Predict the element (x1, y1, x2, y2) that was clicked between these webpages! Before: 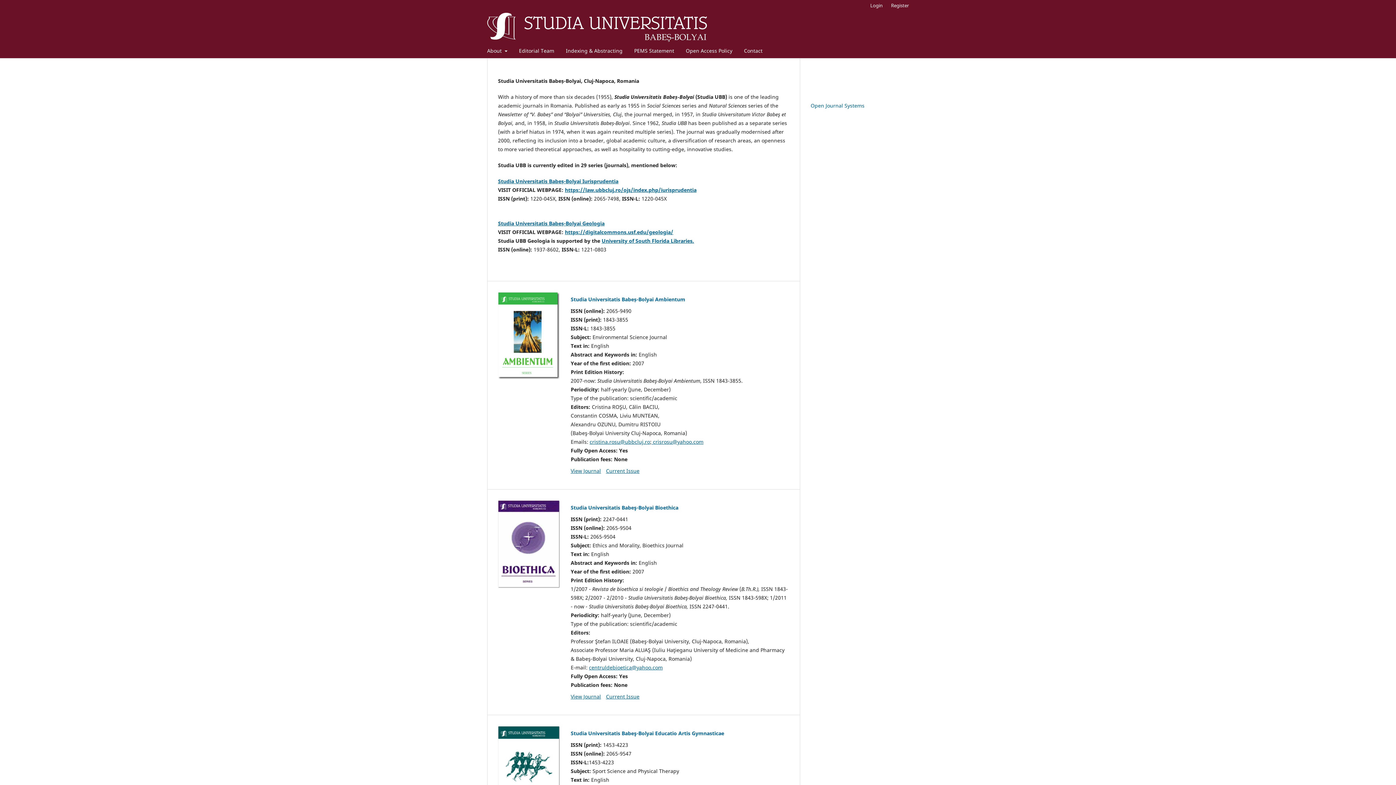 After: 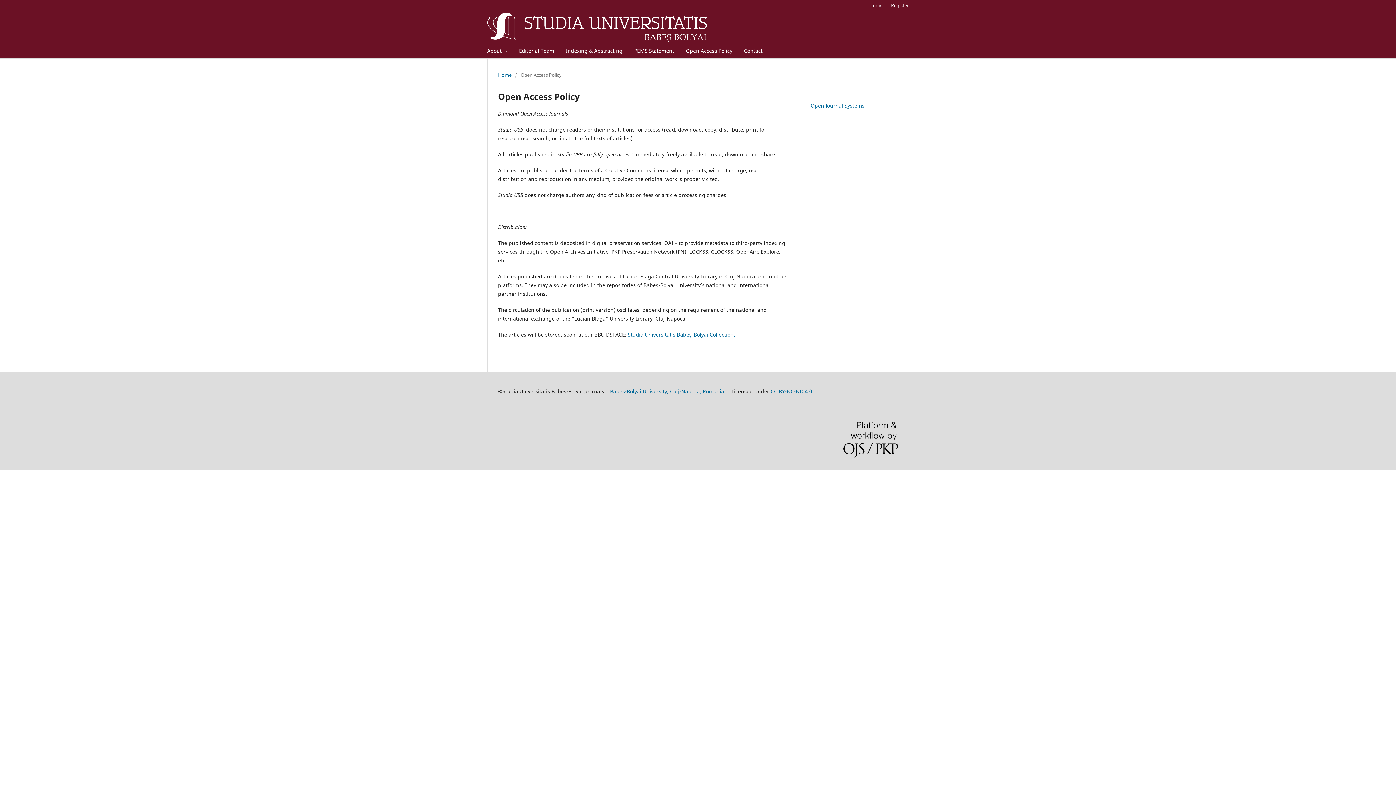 Action: label: Open Access Policy bbox: (683, 45, 735, 58)